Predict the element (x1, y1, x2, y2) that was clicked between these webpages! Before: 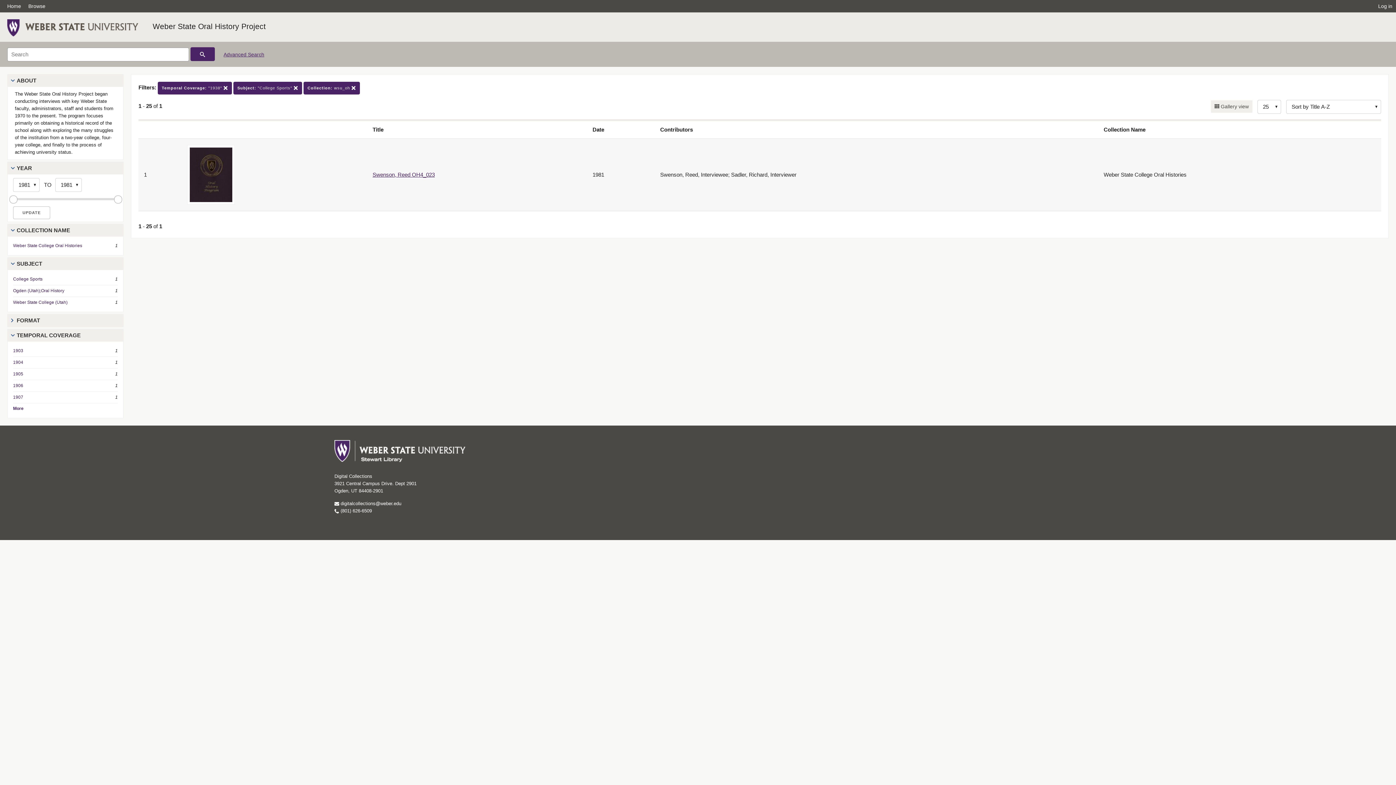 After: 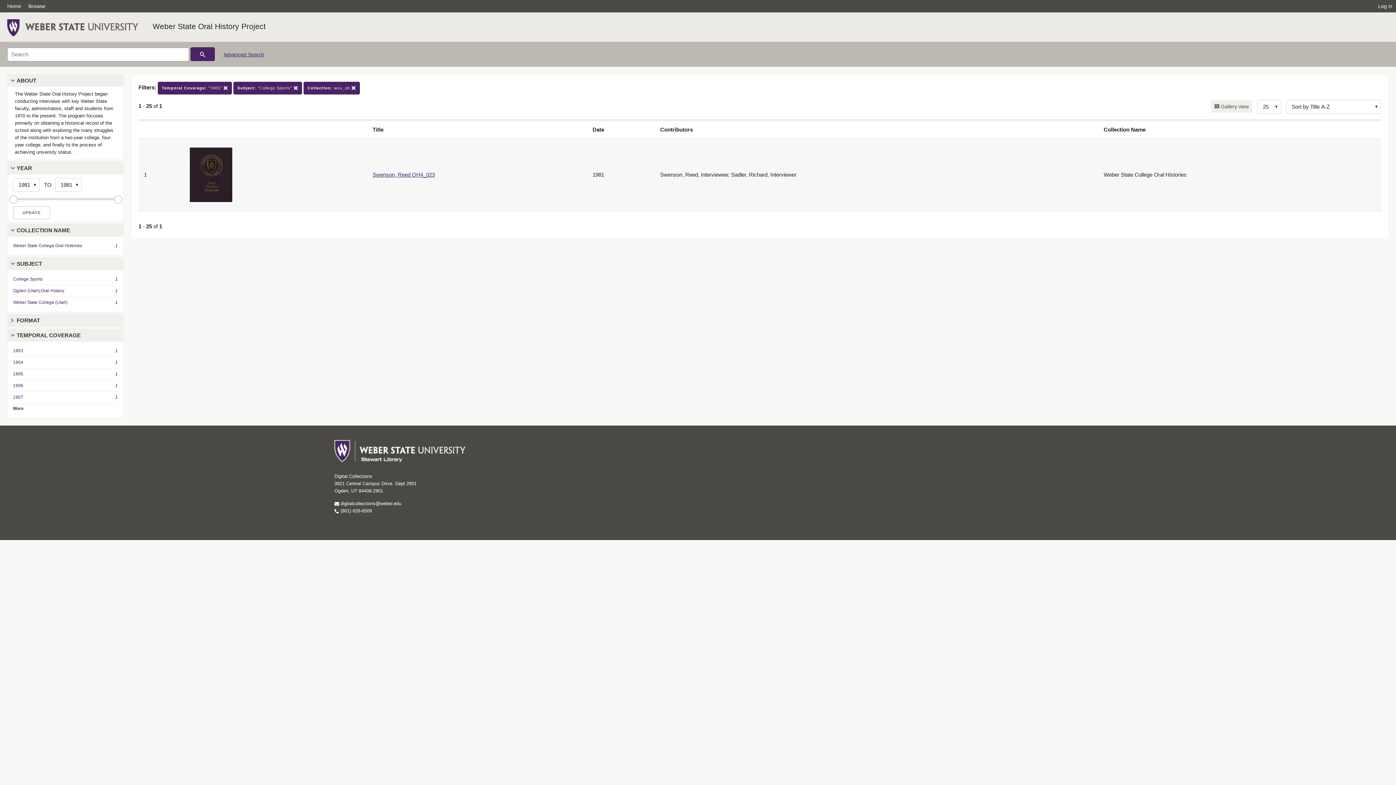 Action: bbox: (13, 369, 23, 378) label: 1905